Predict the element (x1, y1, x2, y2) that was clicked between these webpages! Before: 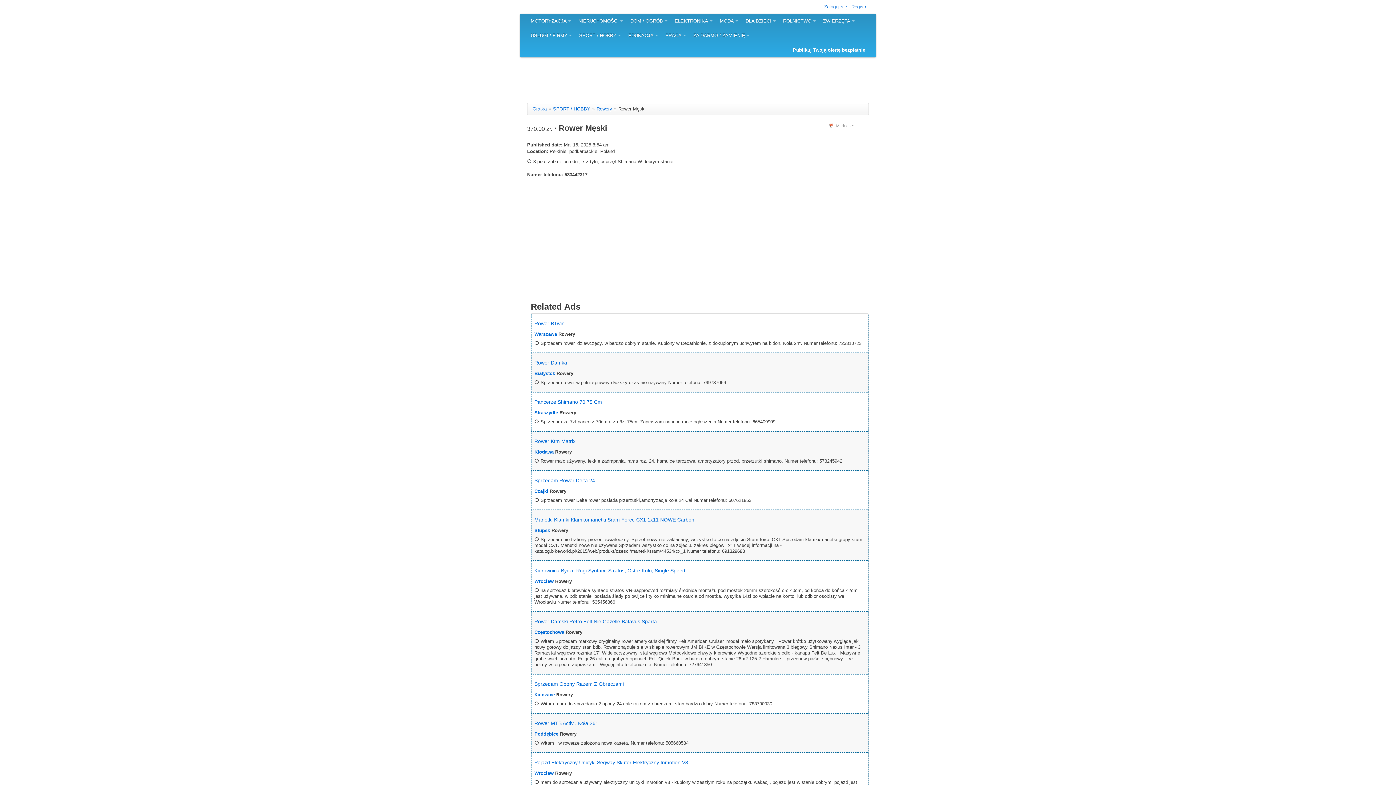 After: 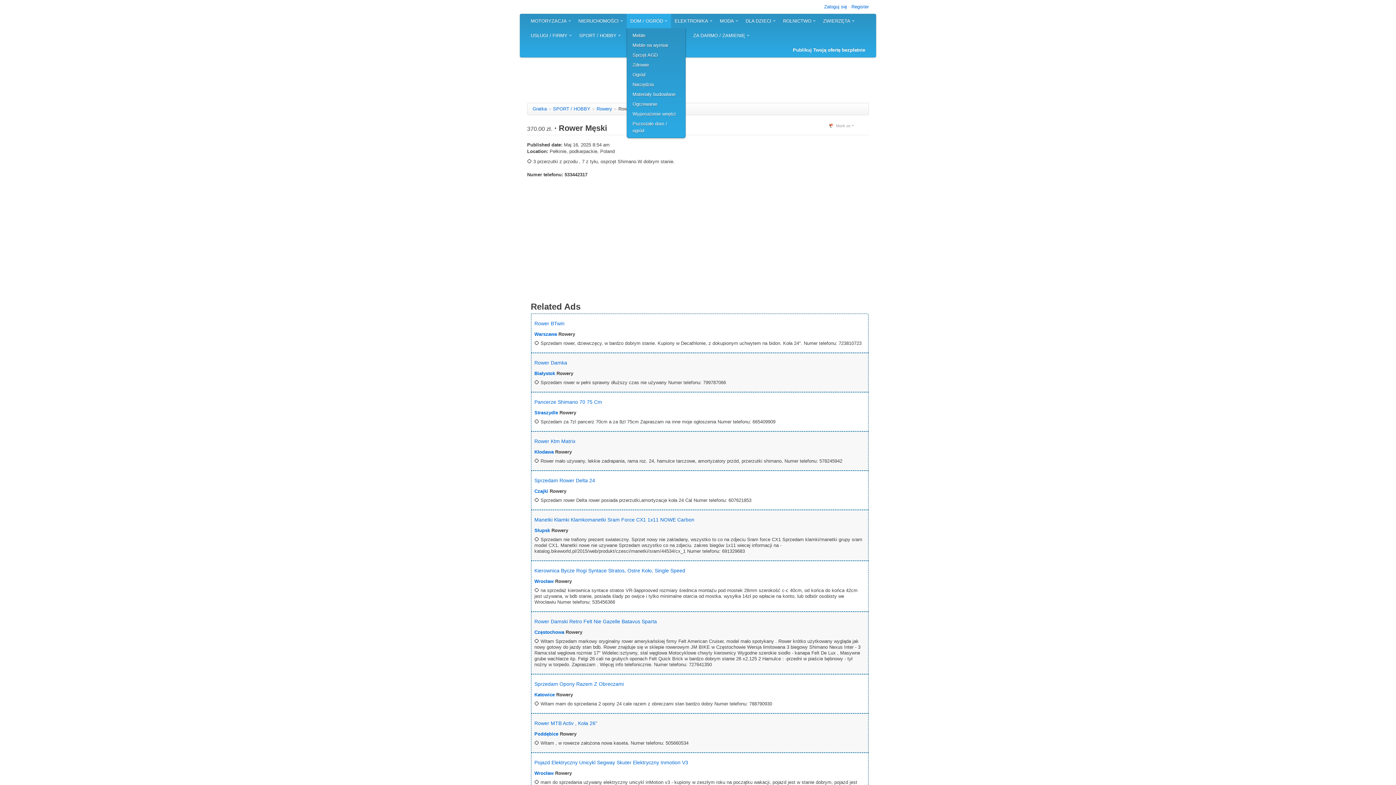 Action: bbox: (626, 13, 671, 28) label: DOM / OGRÓD